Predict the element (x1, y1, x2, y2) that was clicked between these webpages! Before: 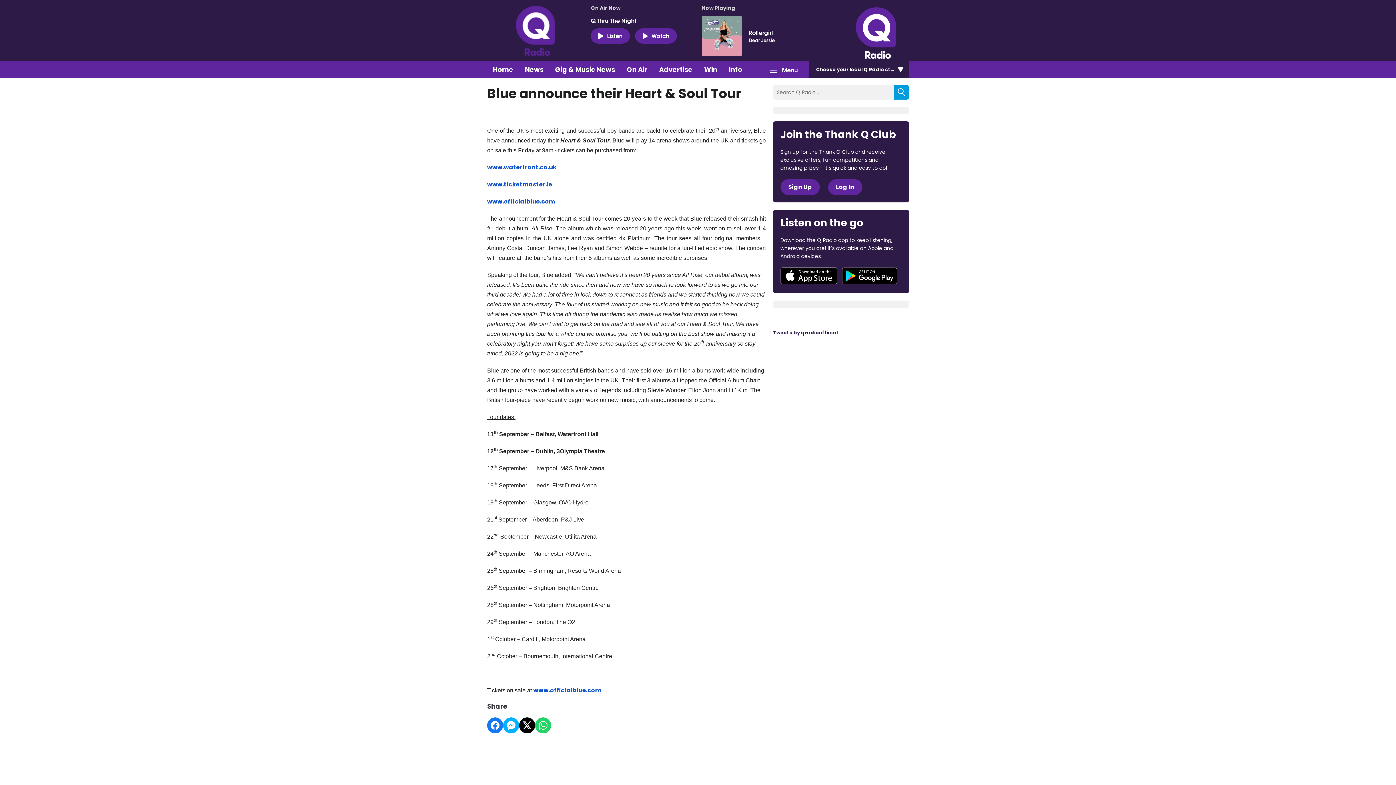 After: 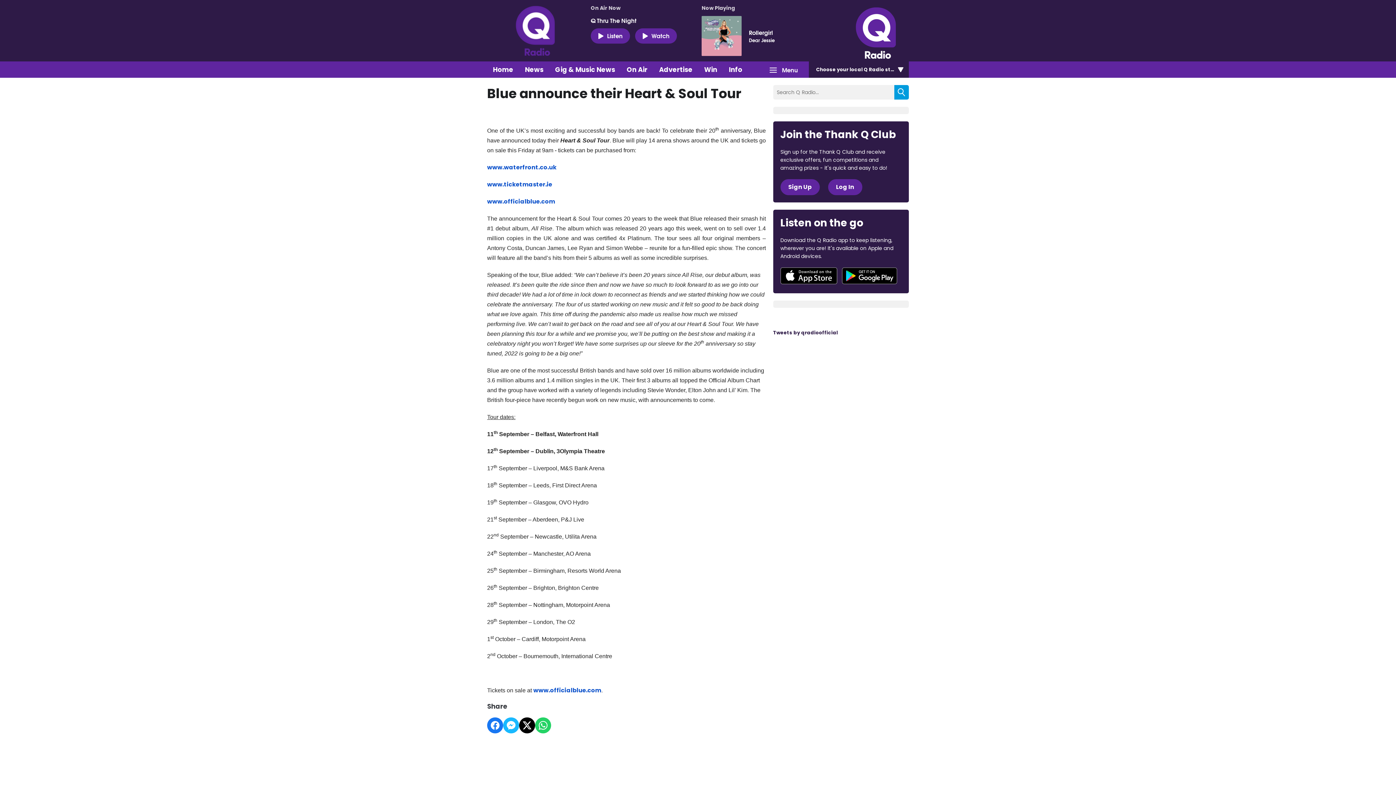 Action: bbox: (503, 717, 519, 733) label: Share on Messenger